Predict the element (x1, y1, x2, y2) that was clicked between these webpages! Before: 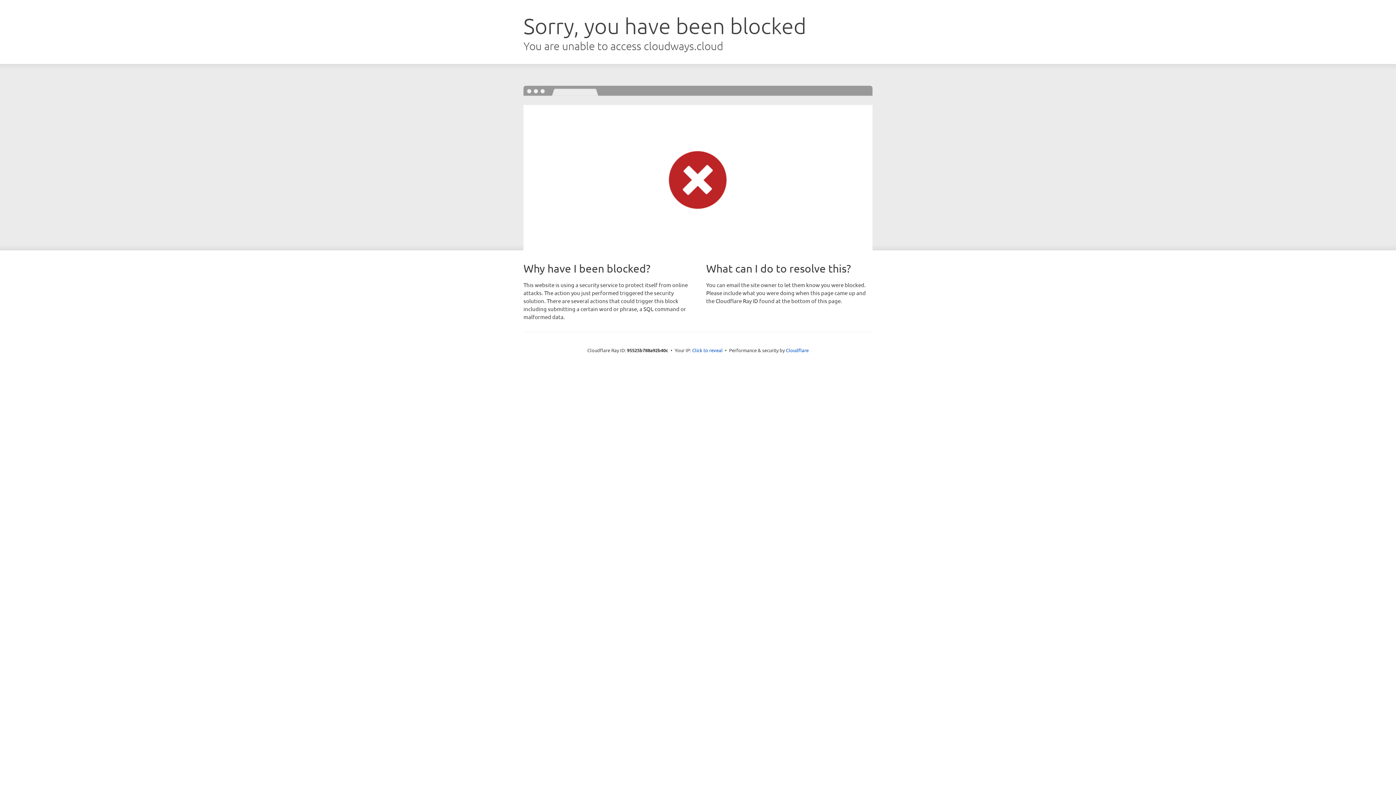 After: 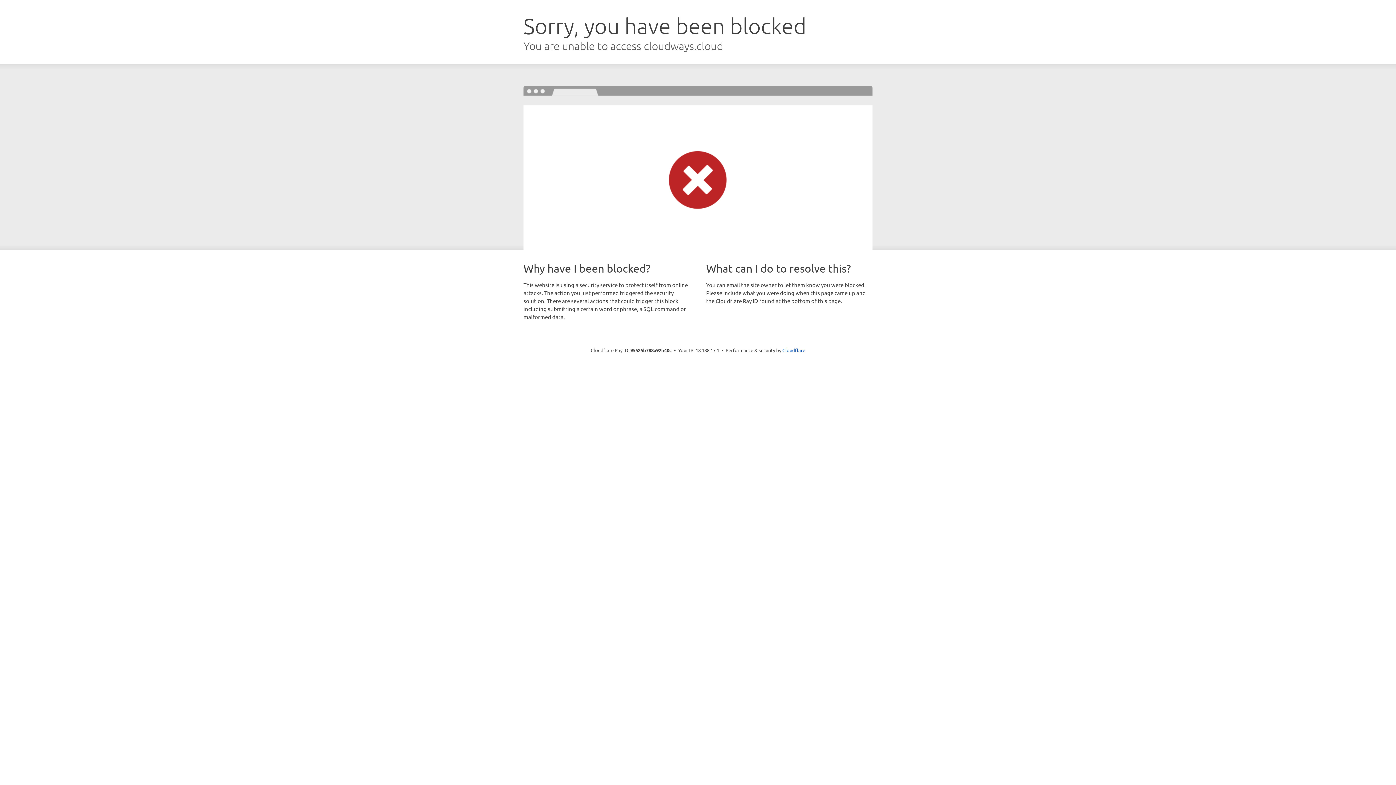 Action: bbox: (692, 346, 722, 353) label: Click to reveal